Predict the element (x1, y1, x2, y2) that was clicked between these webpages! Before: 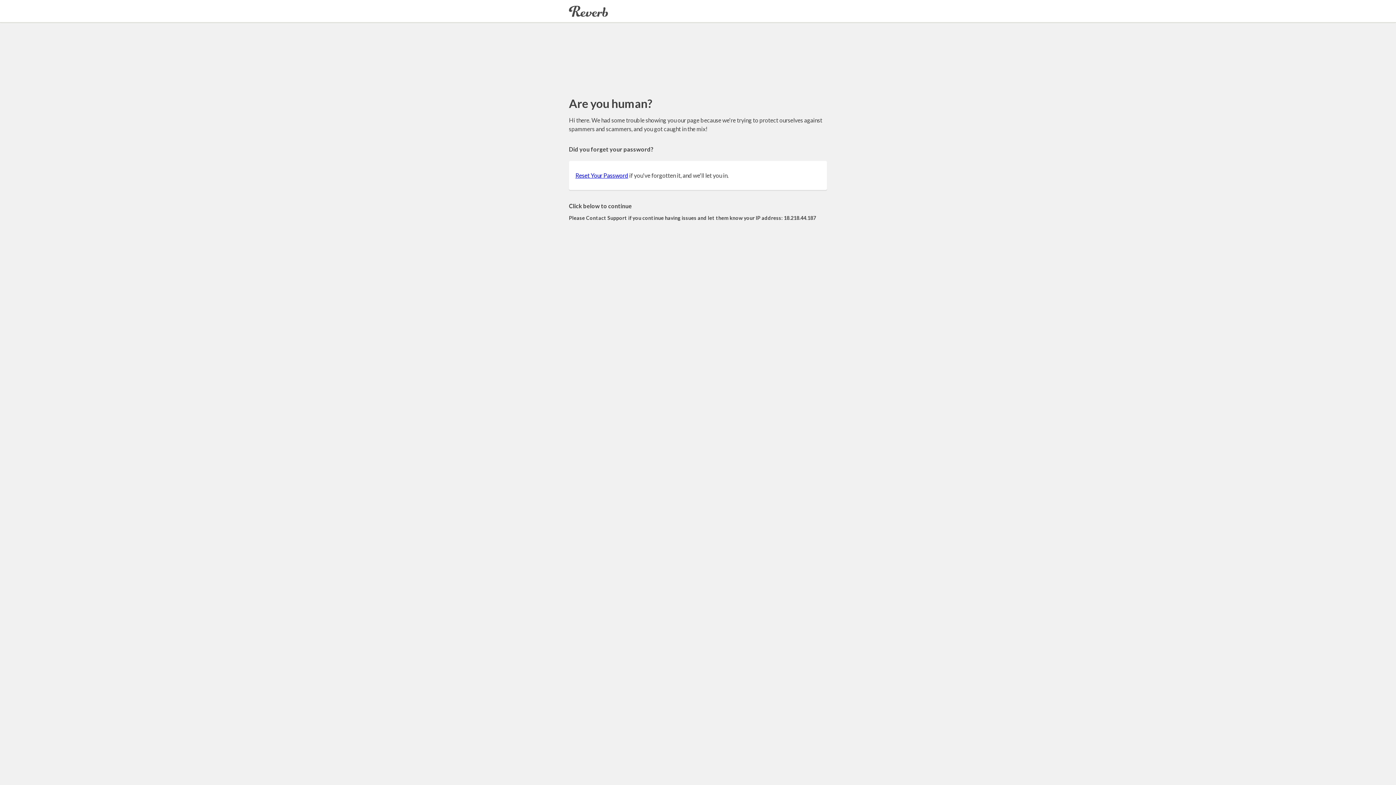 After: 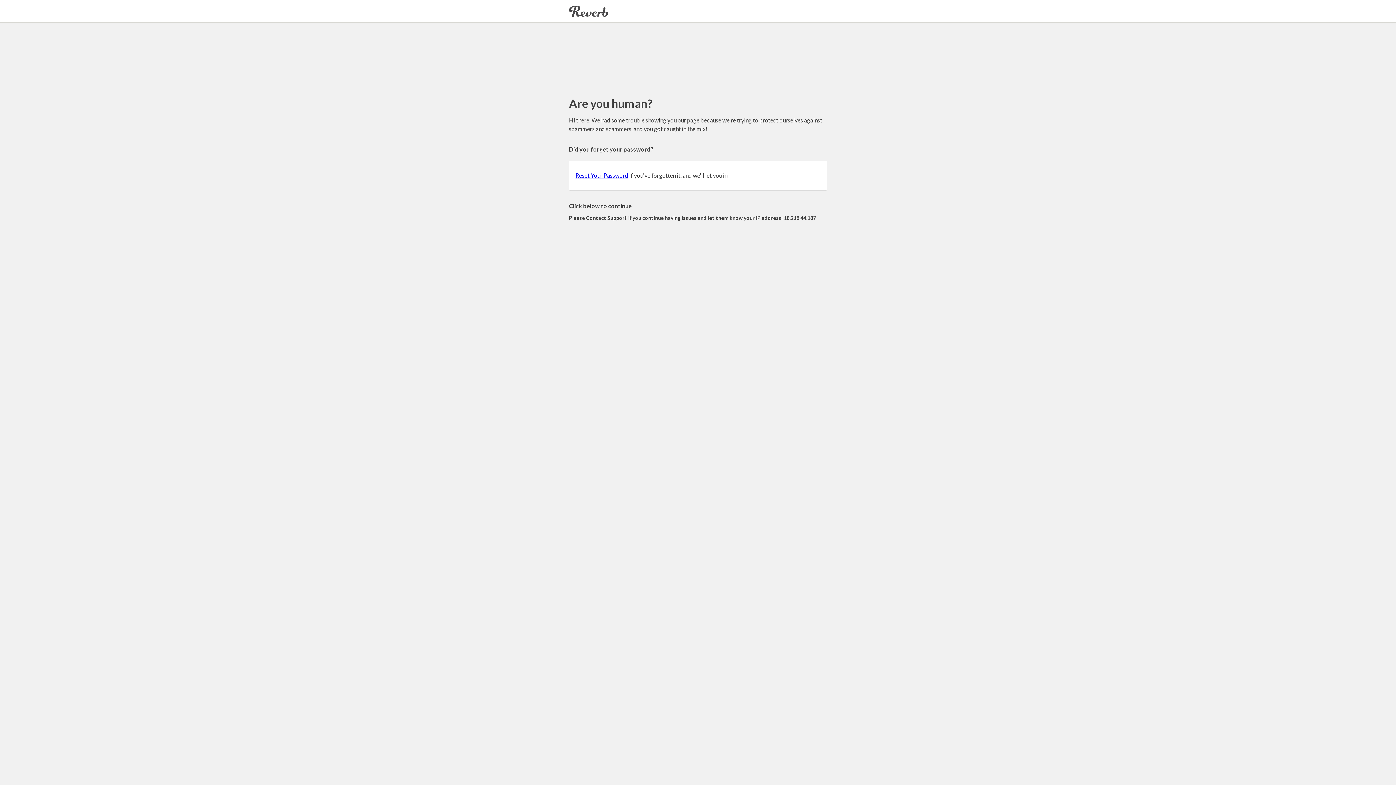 Action: label: Reset Your Password bbox: (575, 172, 628, 178)